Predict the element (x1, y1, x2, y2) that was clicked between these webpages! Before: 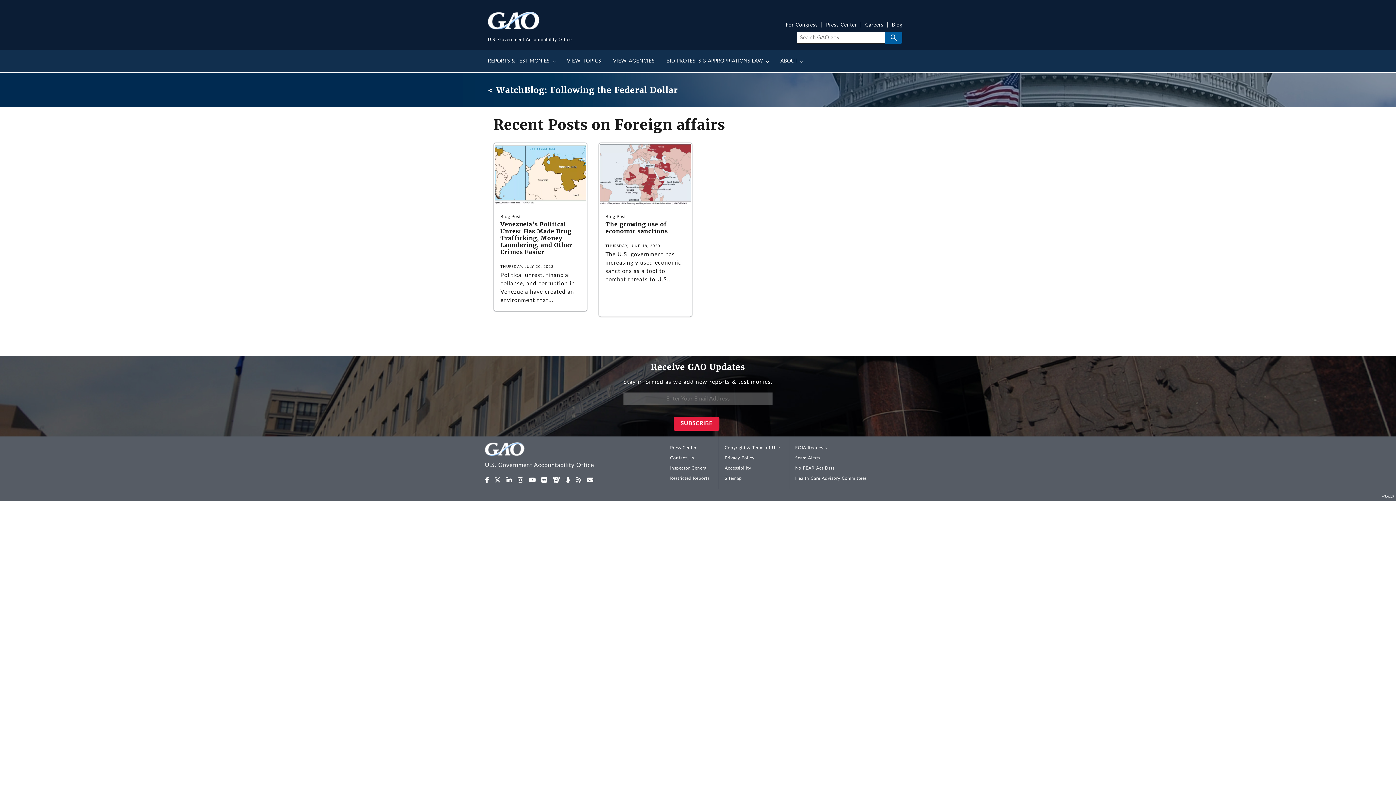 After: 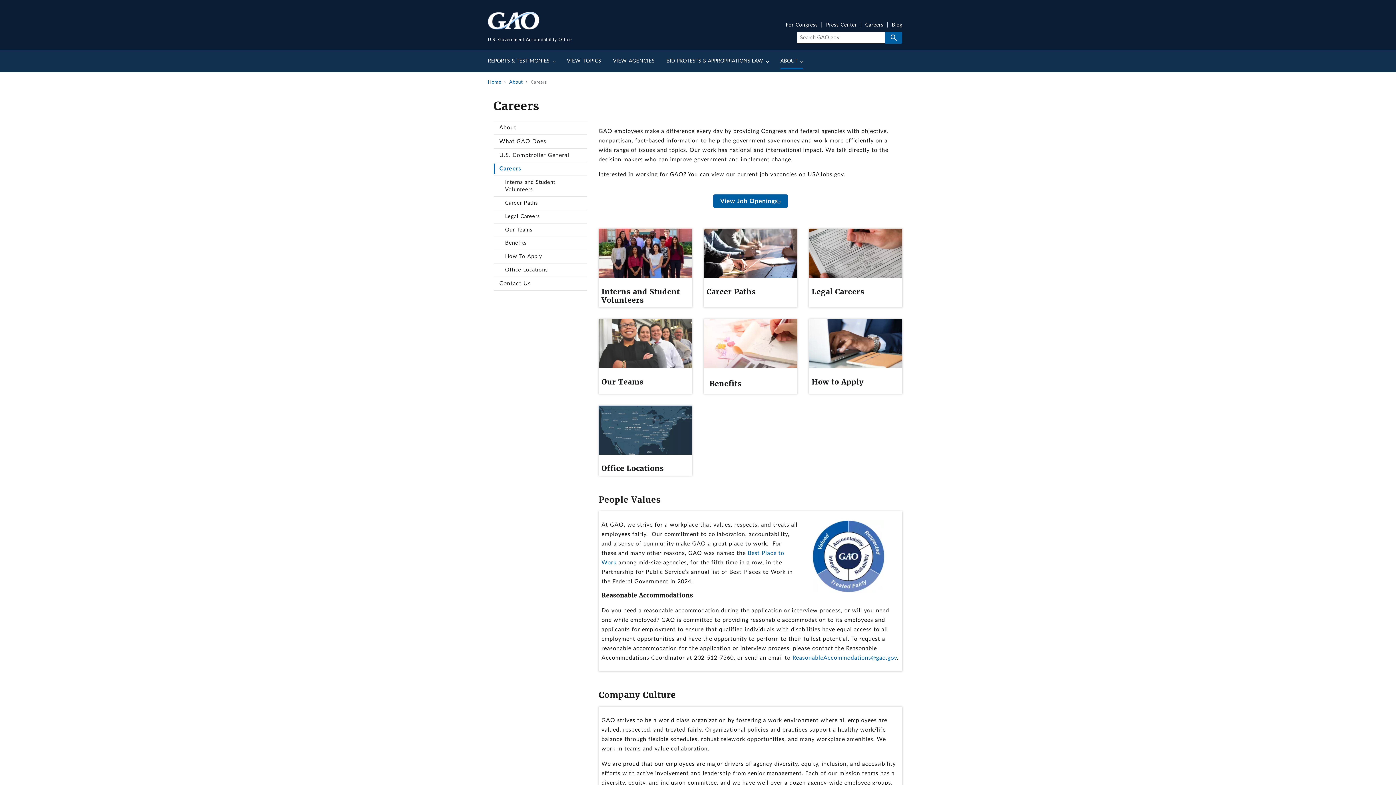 Action: bbox: (865, 22, 883, 27) label: Careers